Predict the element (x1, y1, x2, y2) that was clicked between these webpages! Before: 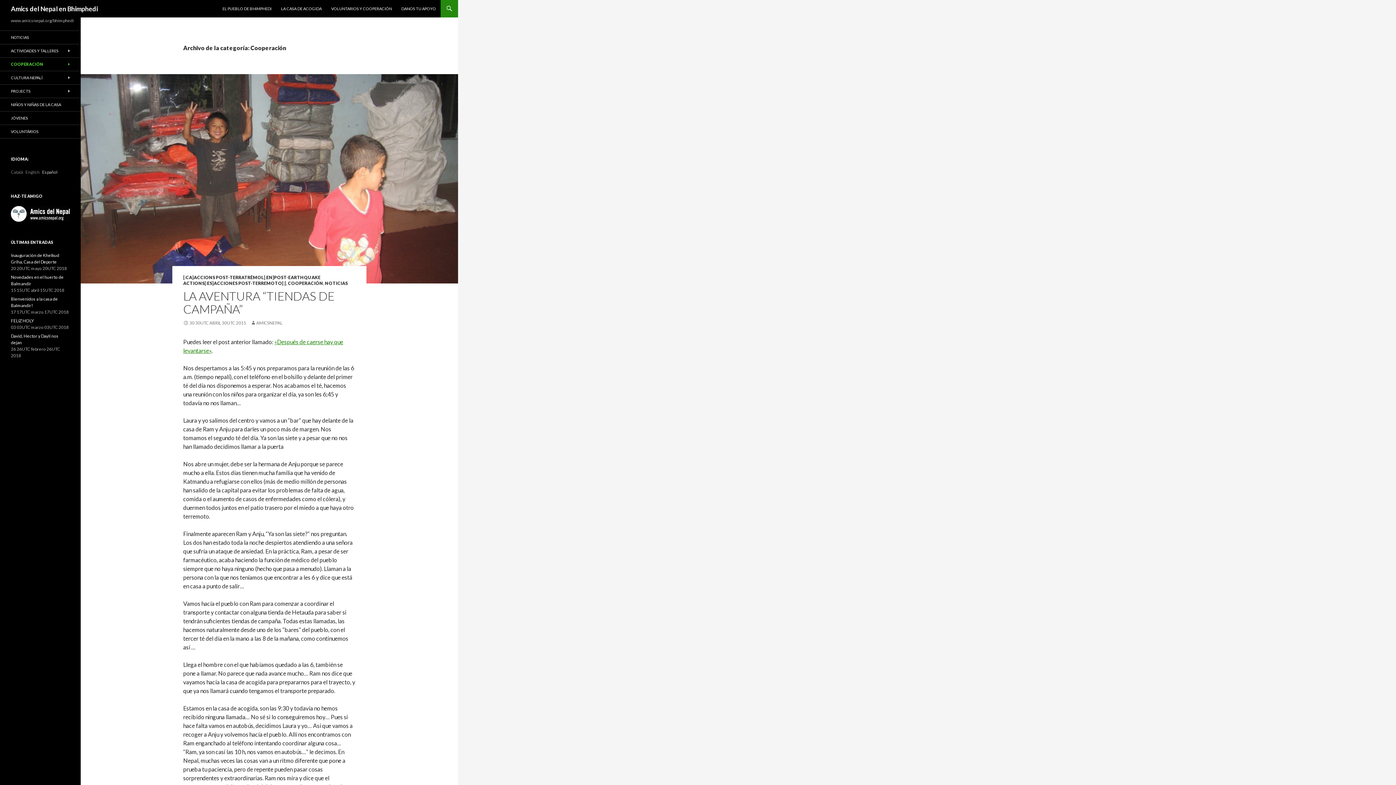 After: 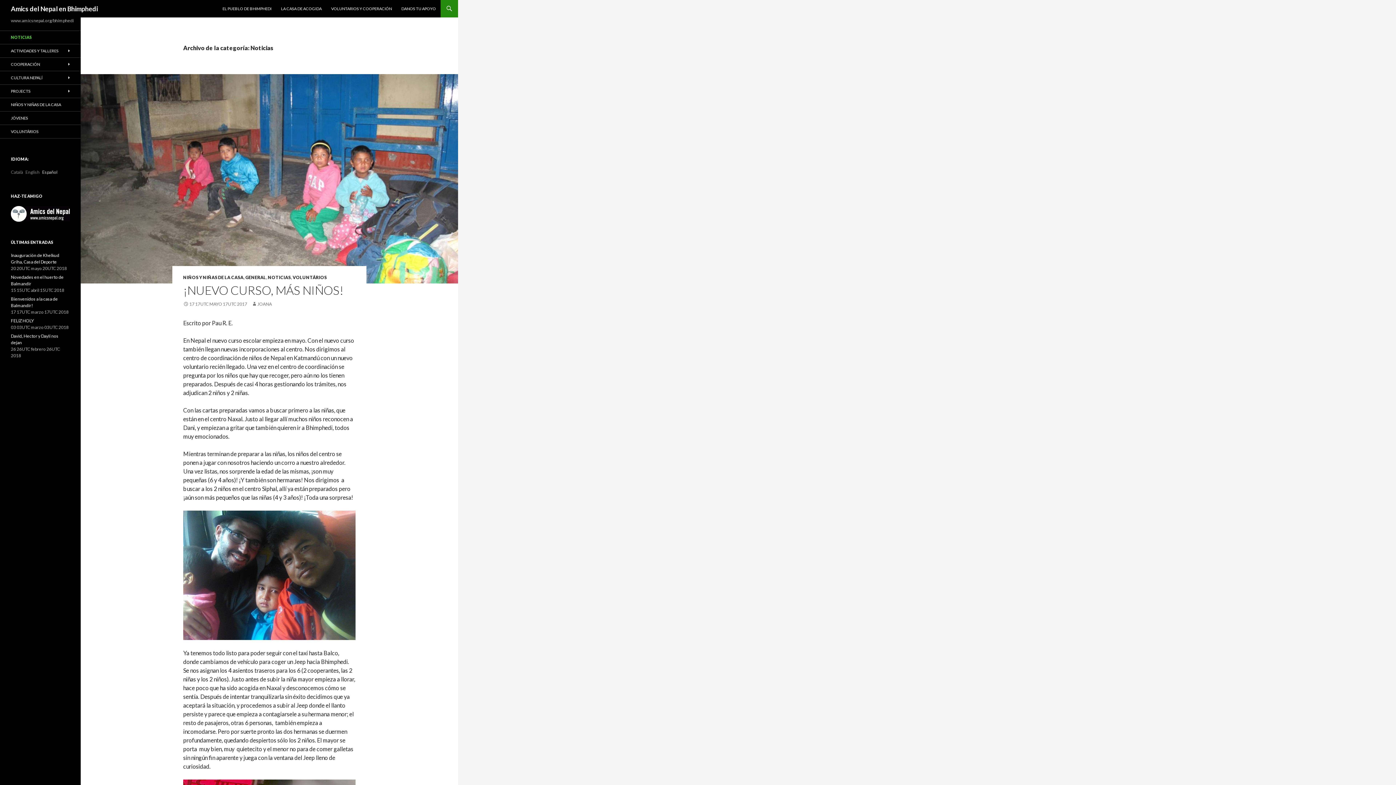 Action: bbox: (325, 280, 348, 286) label: NOTICIAS